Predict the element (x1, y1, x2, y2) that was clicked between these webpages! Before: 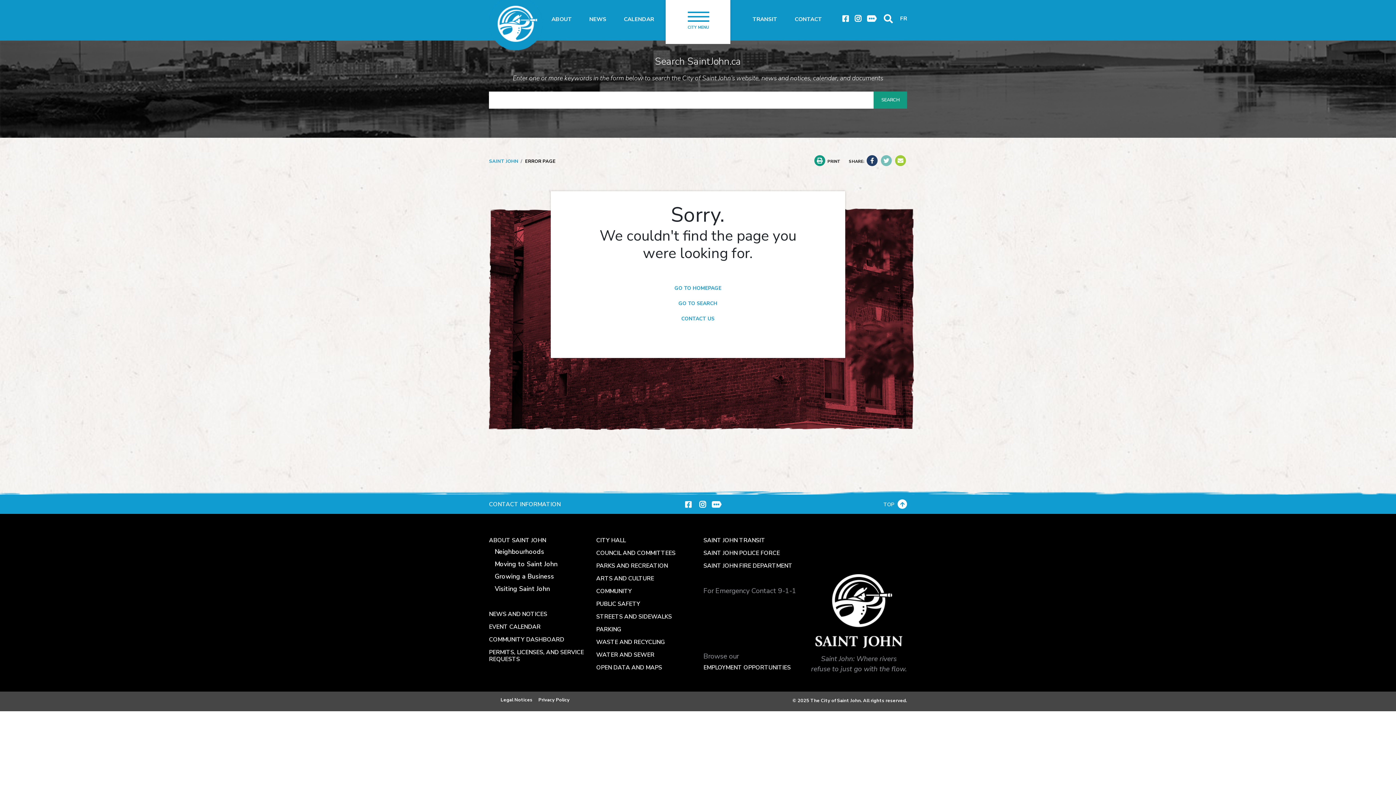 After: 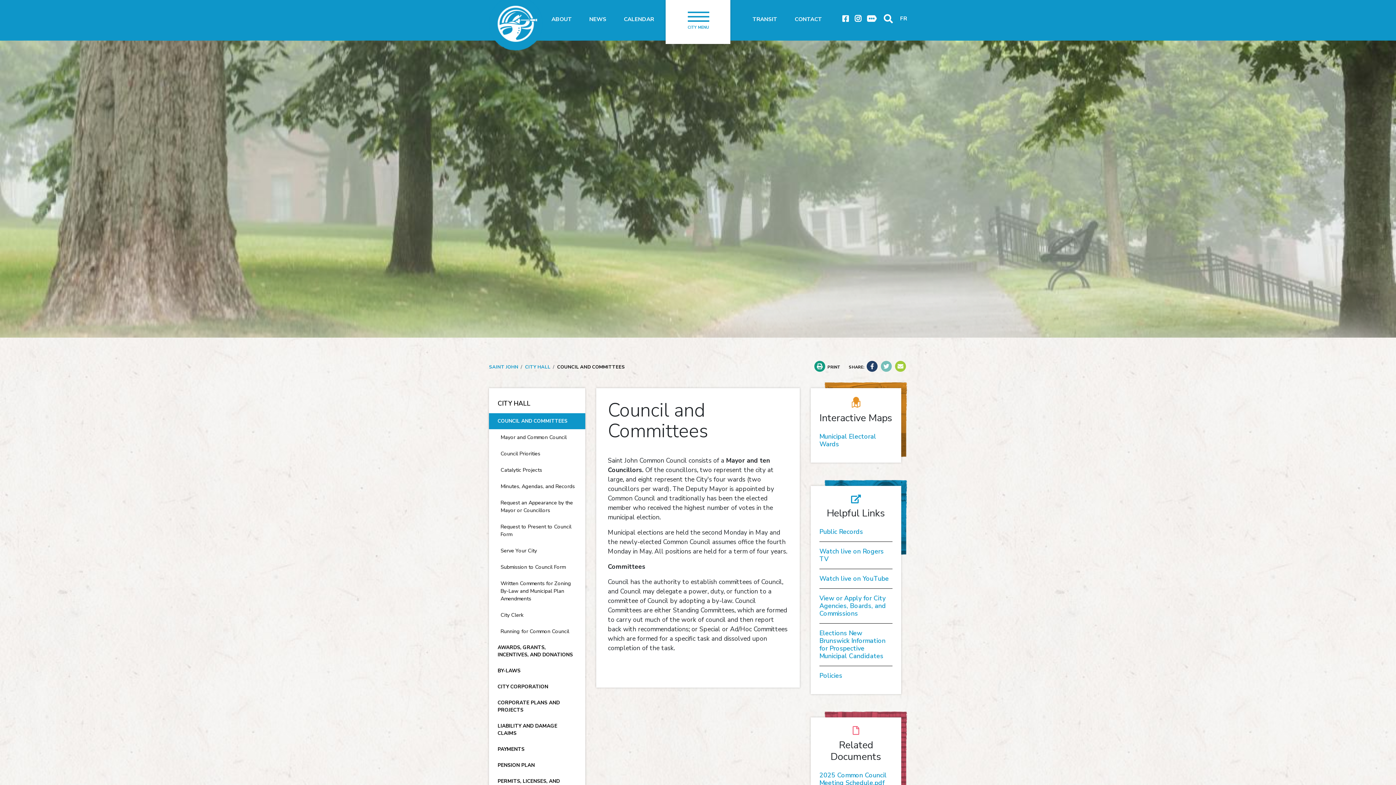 Action: label: COUNCIL AND COMMITTEES bbox: (596, 549, 675, 557)